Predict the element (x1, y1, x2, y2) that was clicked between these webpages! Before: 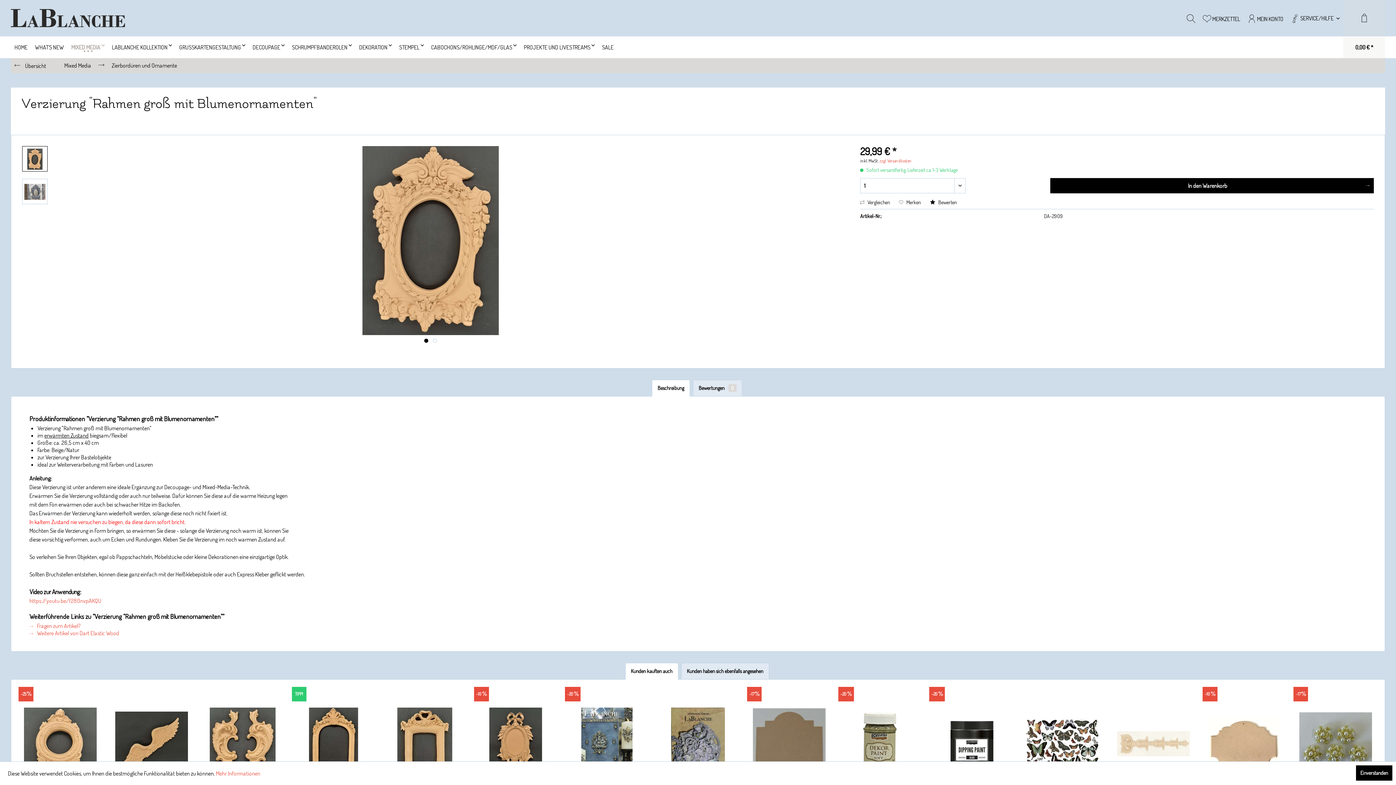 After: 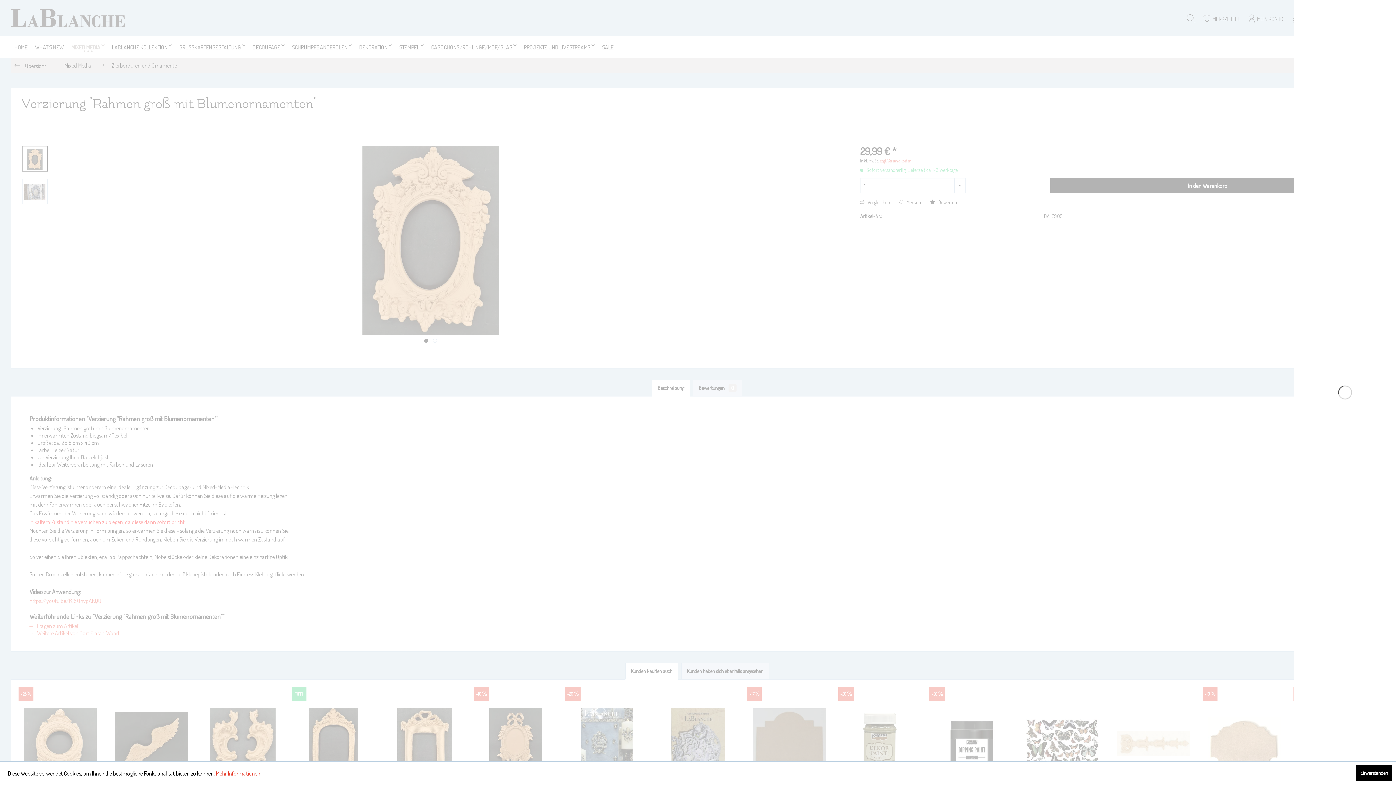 Action: bbox: (1050, 178, 1374, 193) label: In den Warenkorb